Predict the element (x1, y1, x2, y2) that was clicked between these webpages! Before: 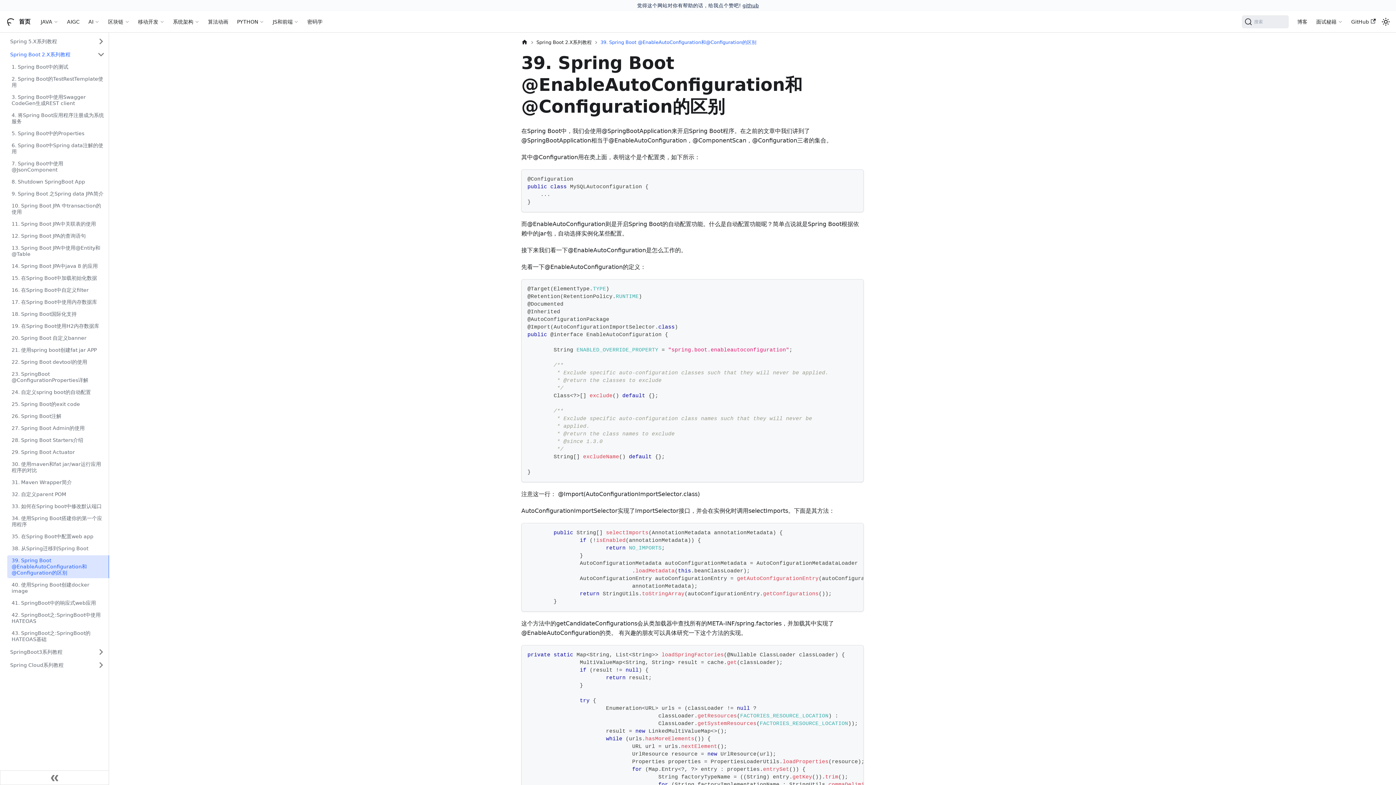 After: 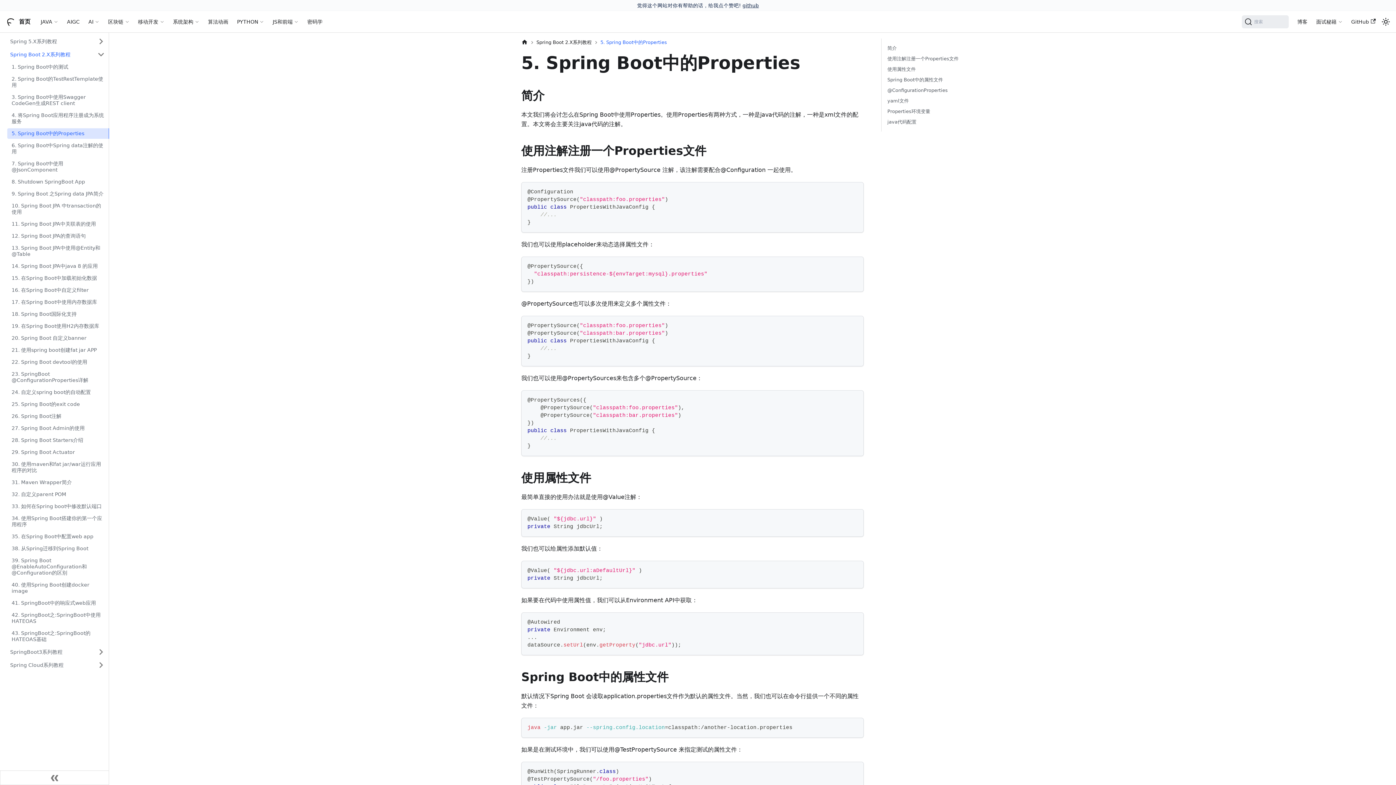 Action: label: 5. Spring Boot中的Properties bbox: (7, 128, 109, 138)